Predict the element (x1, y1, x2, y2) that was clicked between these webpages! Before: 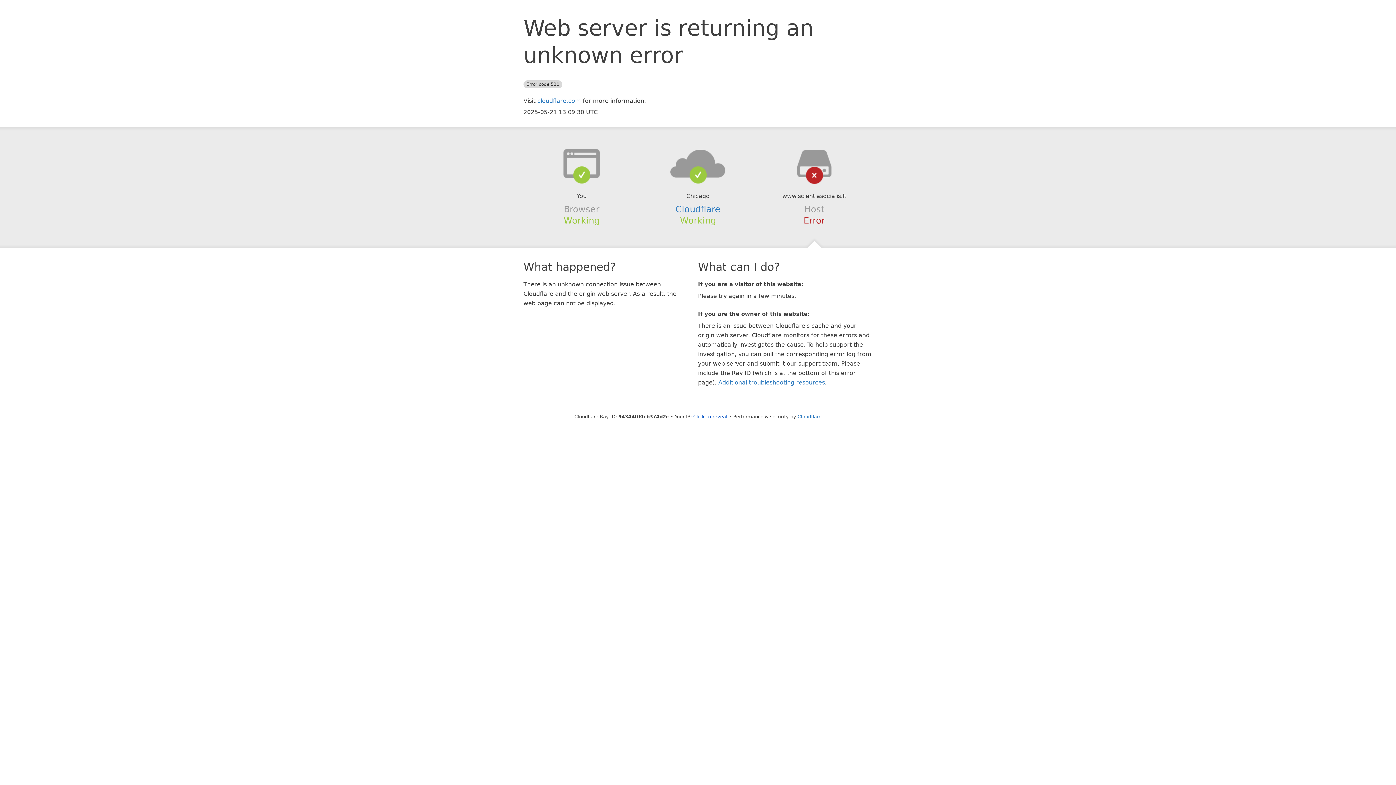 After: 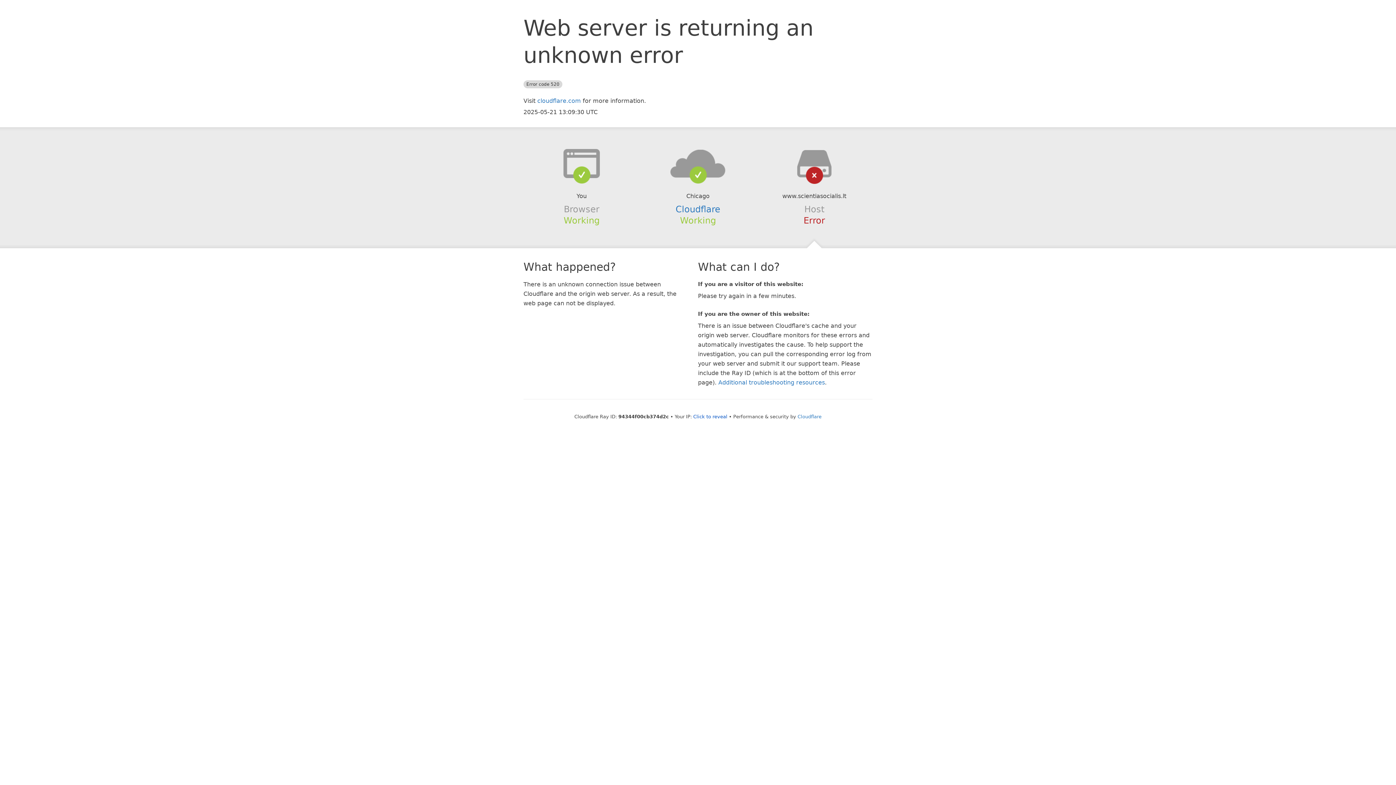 Action: bbox: (639, 148, 756, 178)